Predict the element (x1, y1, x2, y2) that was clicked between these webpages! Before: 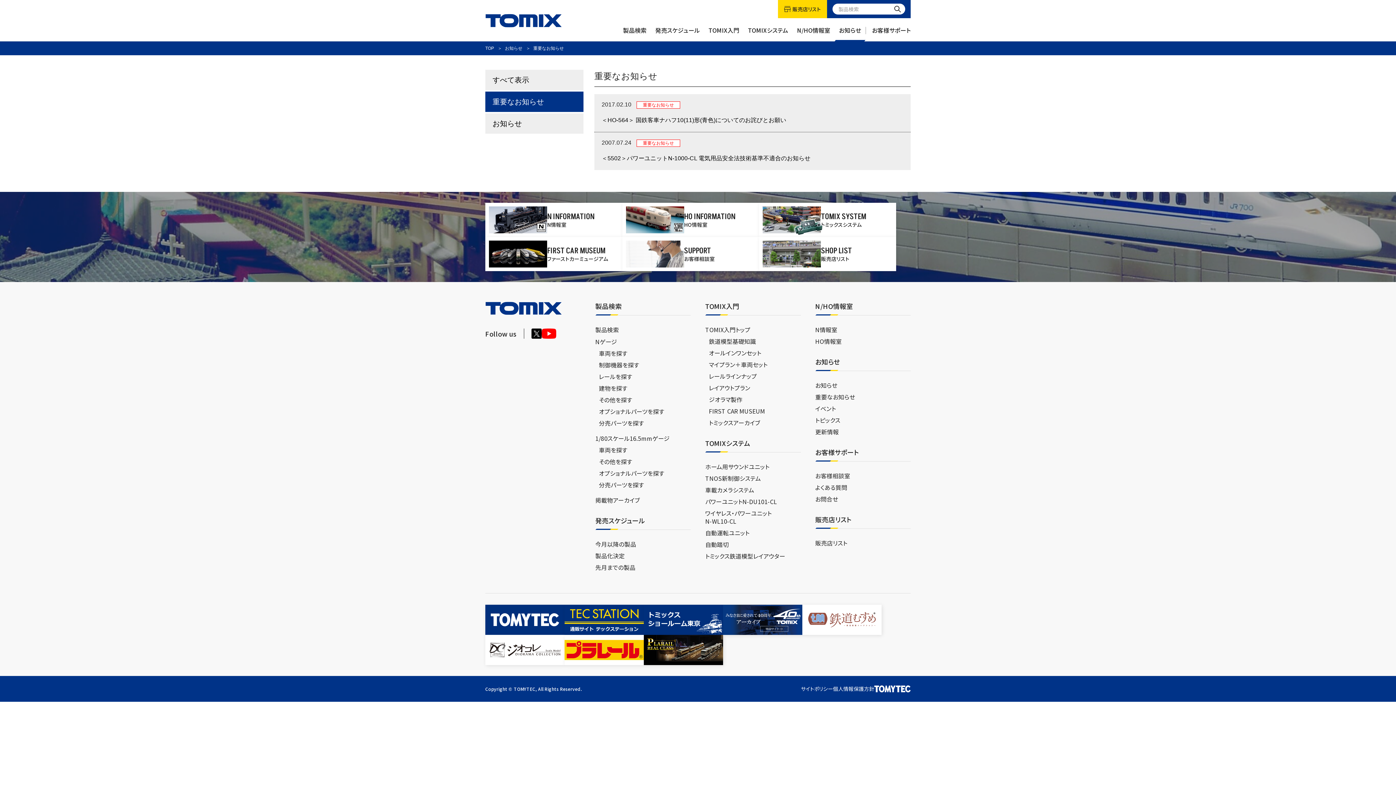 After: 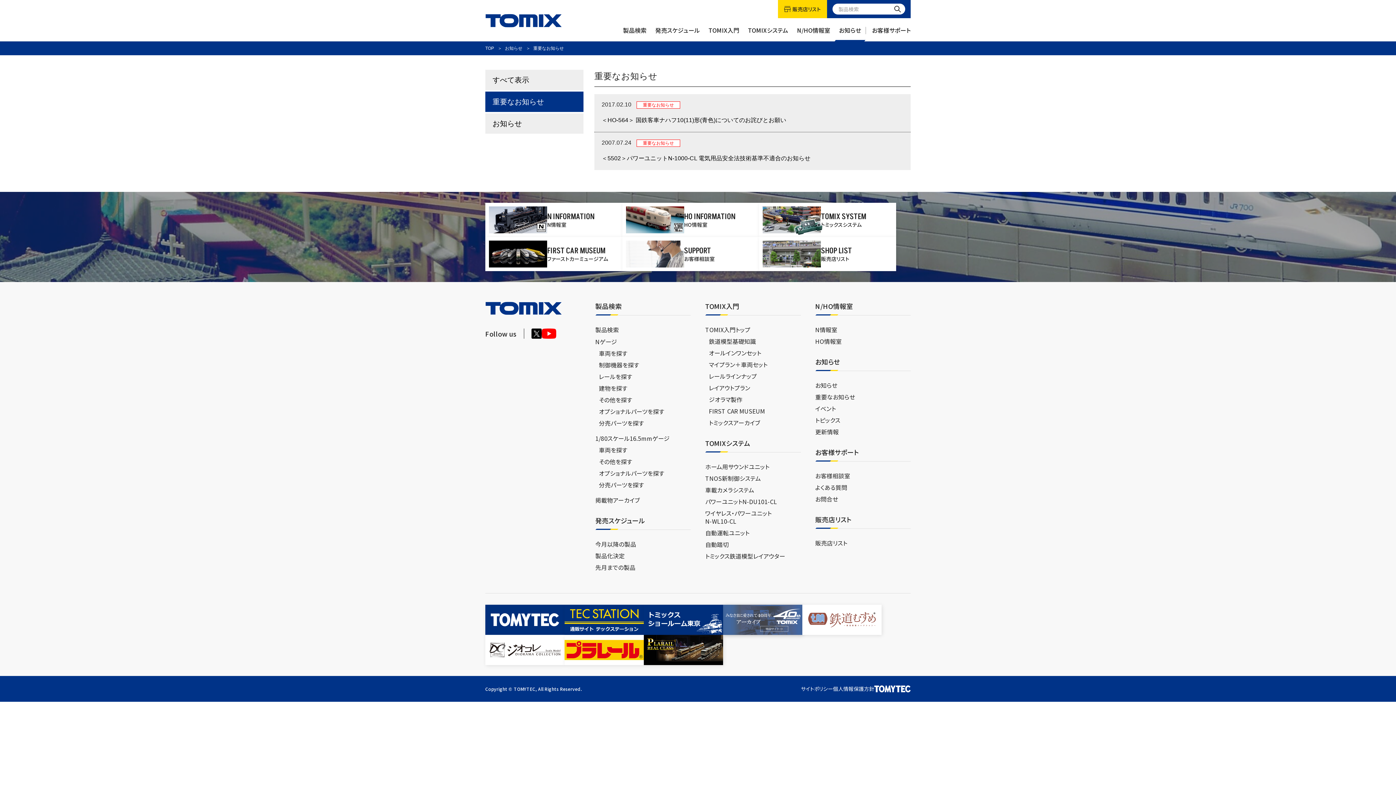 Action: bbox: (723, 605, 802, 635)